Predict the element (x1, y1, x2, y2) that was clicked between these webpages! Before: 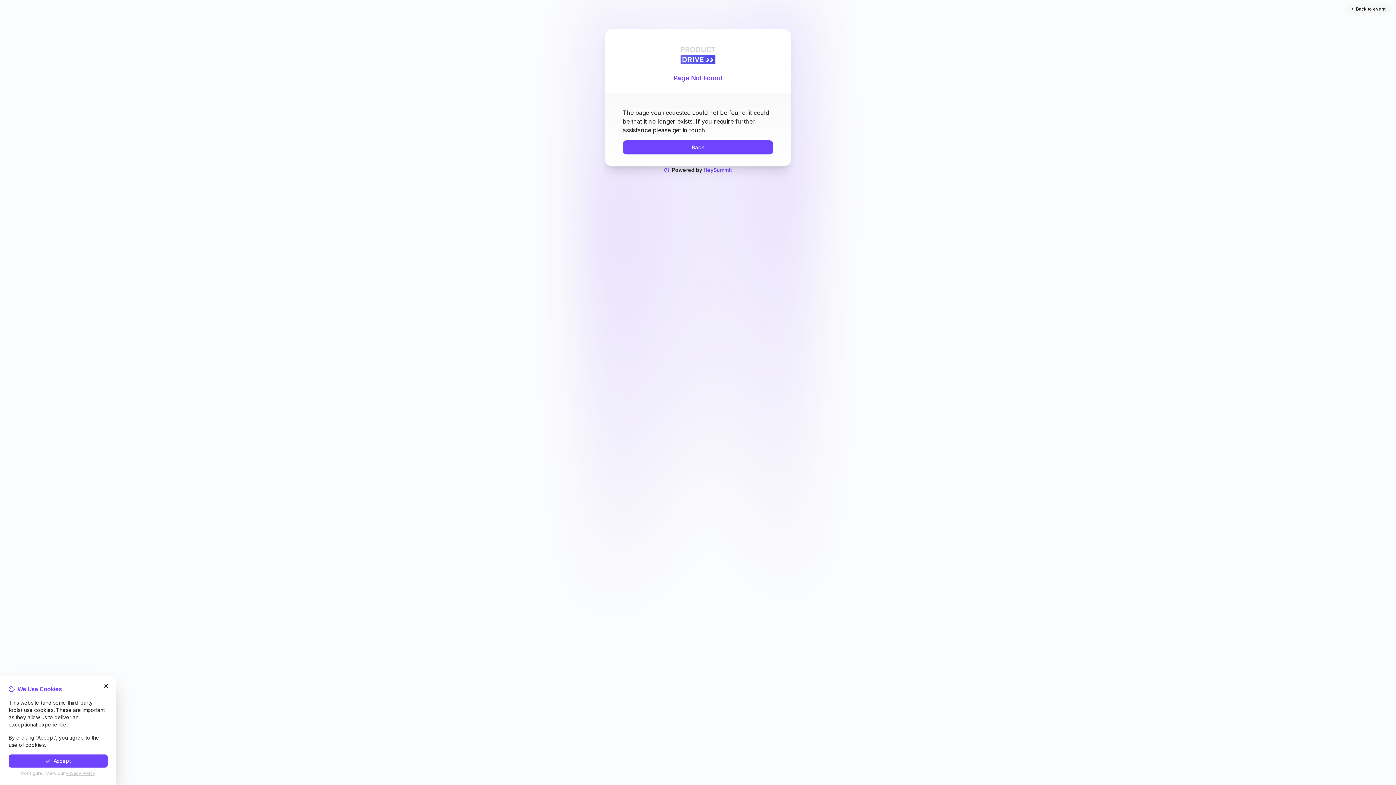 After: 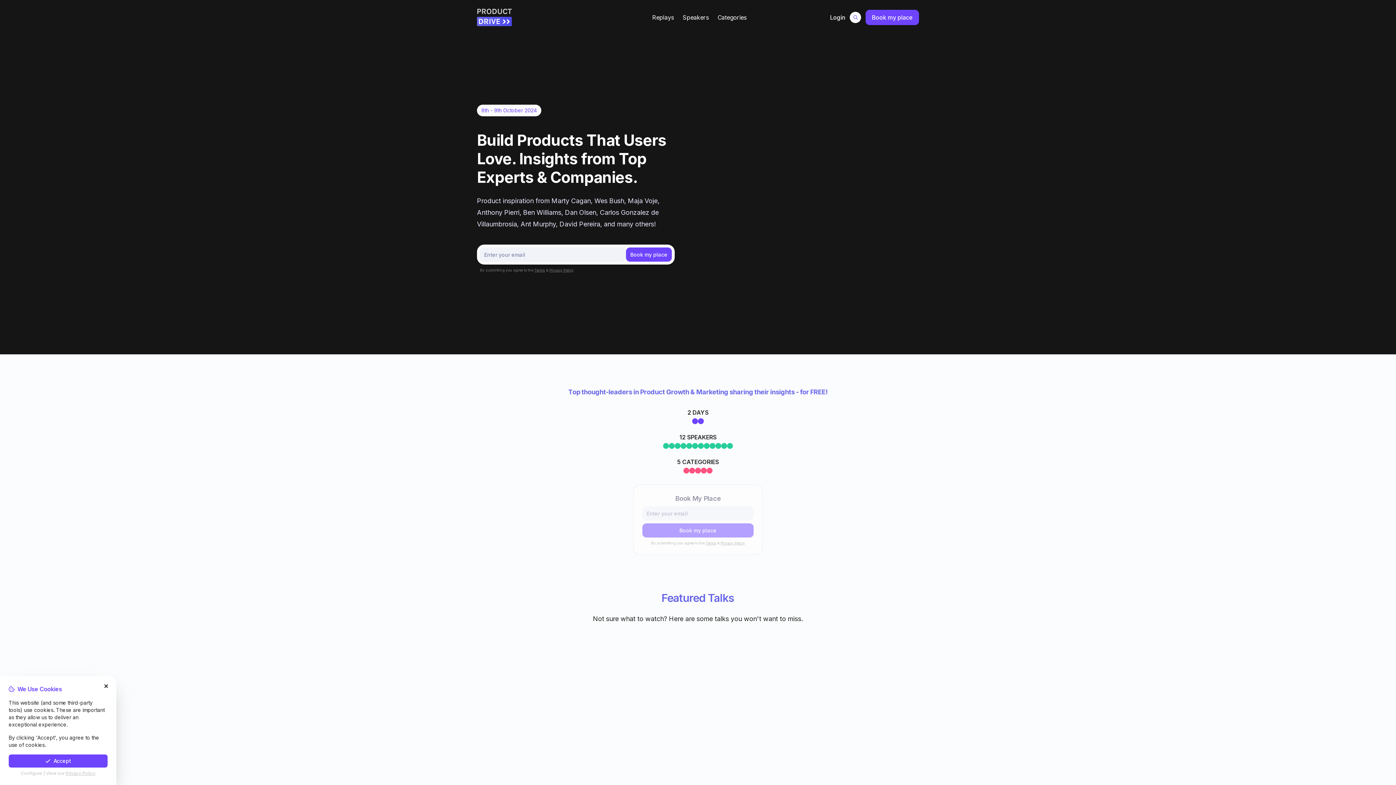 Action: label: Go back to the home page bbox: (680, 46, 715, 64)